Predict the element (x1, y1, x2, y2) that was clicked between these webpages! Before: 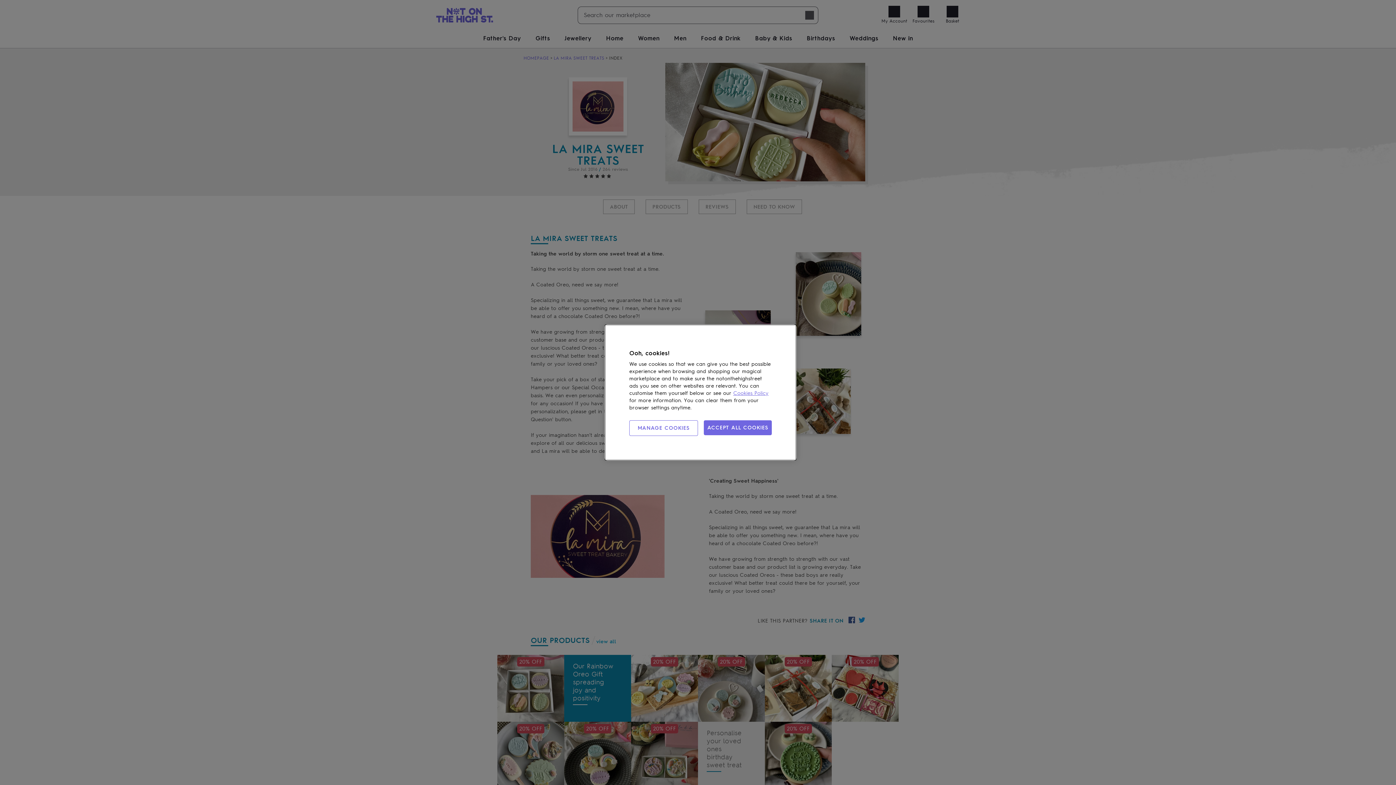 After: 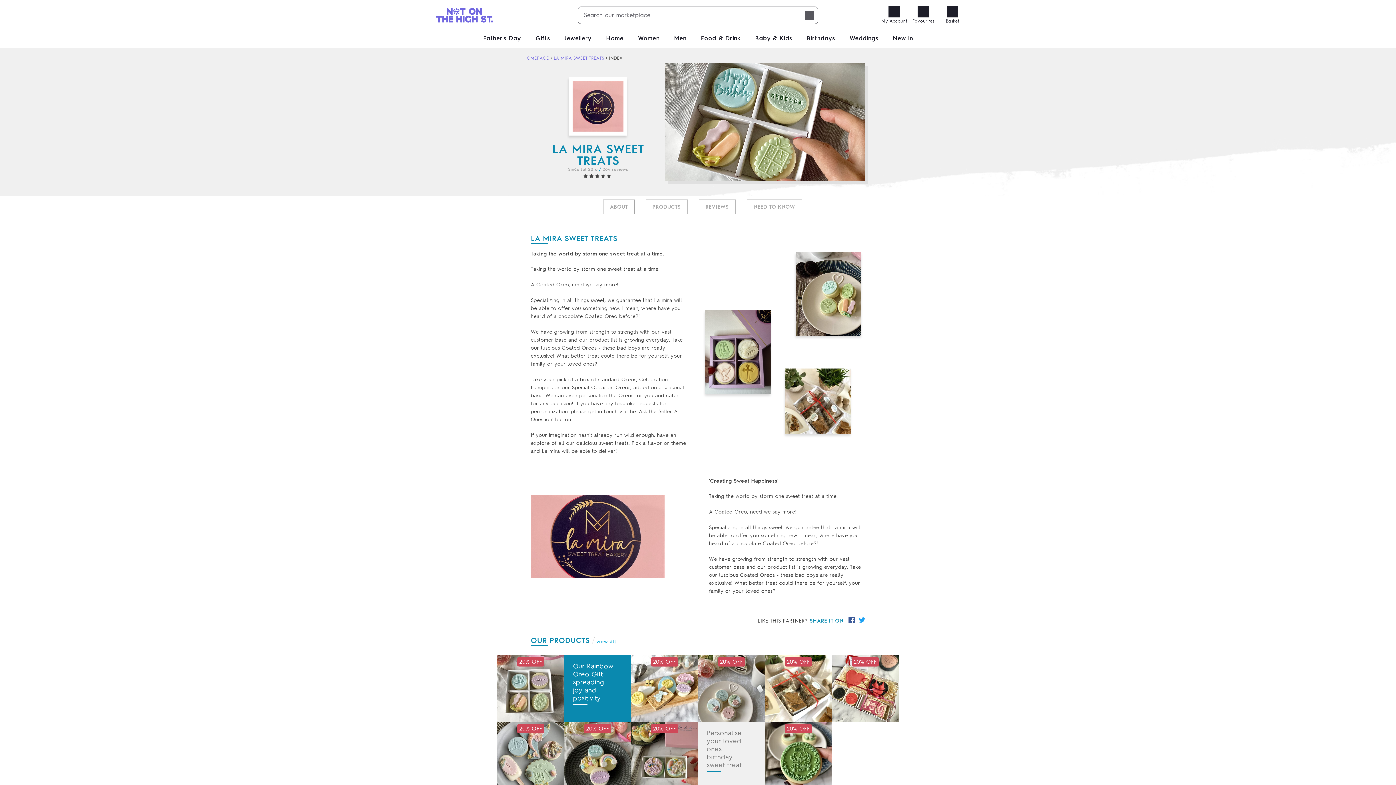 Action: bbox: (703, 420, 772, 435) label: ACCEPT ALL COOKIES